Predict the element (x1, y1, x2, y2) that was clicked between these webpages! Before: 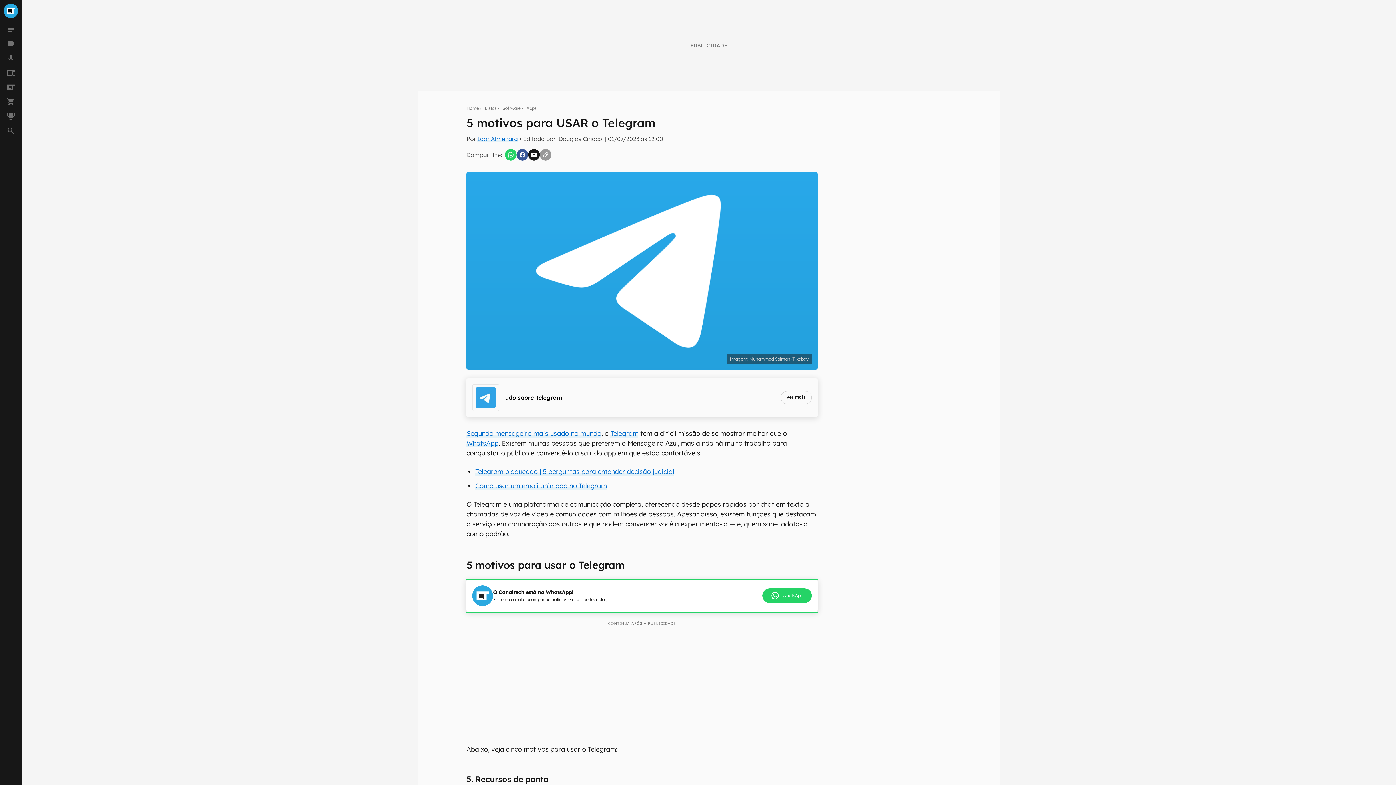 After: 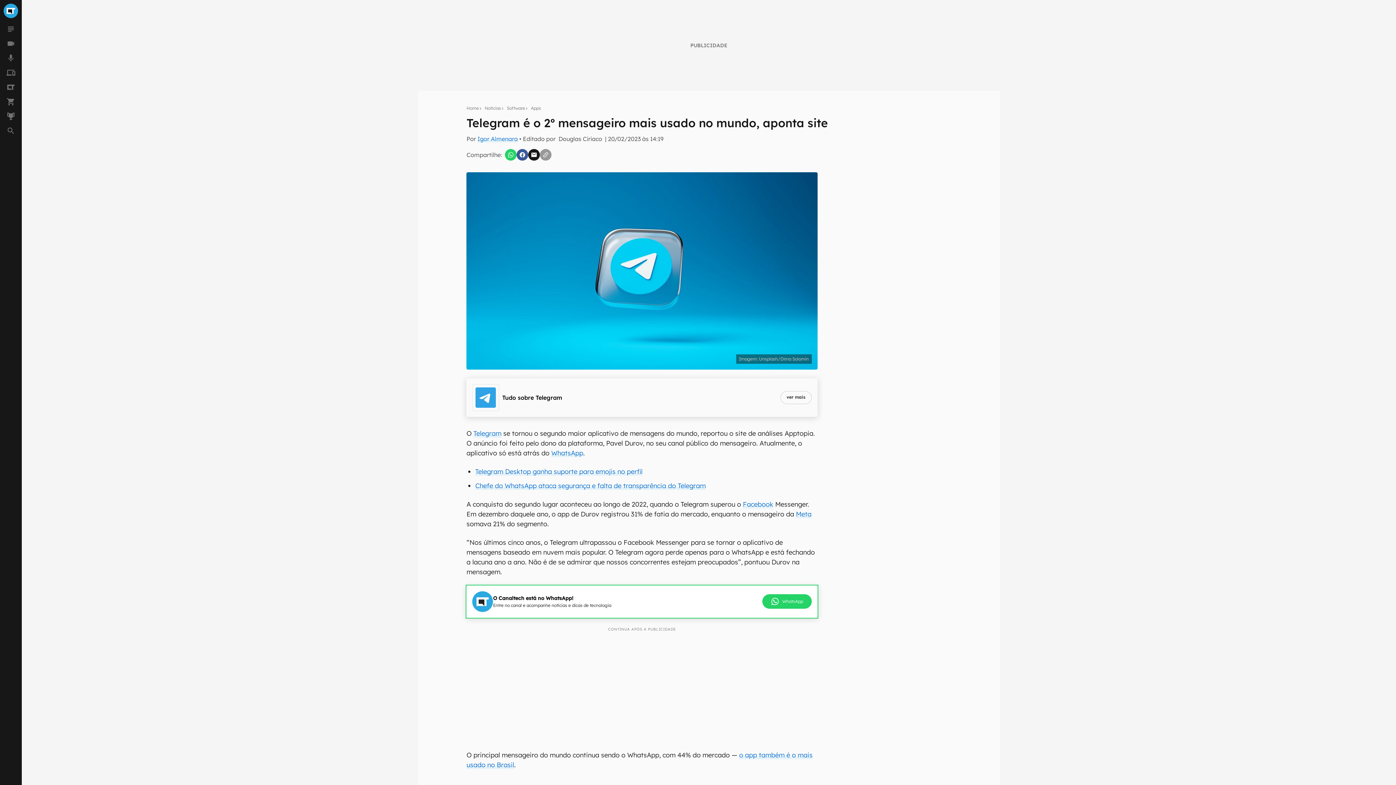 Action: label: Segundo mensageiro mais usado no mundo bbox: (466, 429, 601, 437)